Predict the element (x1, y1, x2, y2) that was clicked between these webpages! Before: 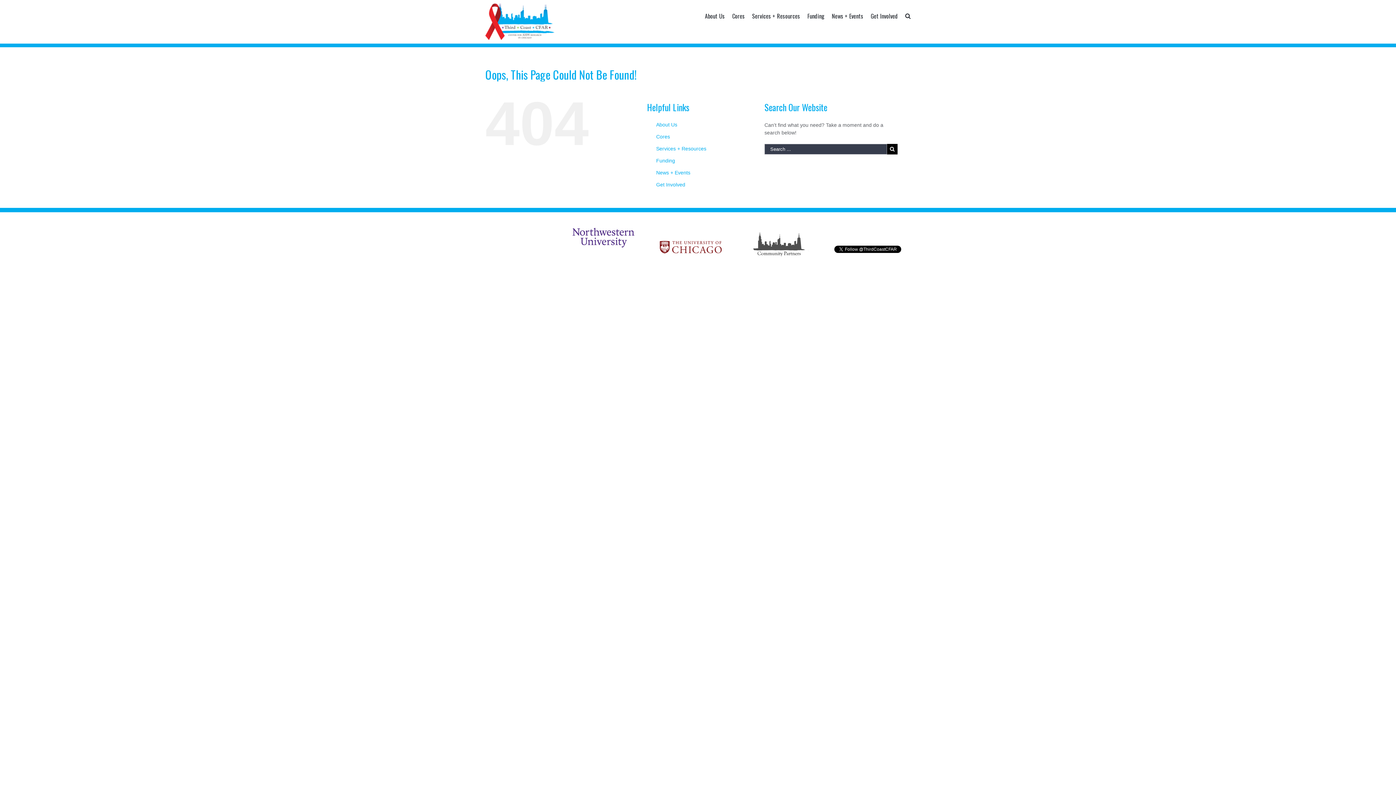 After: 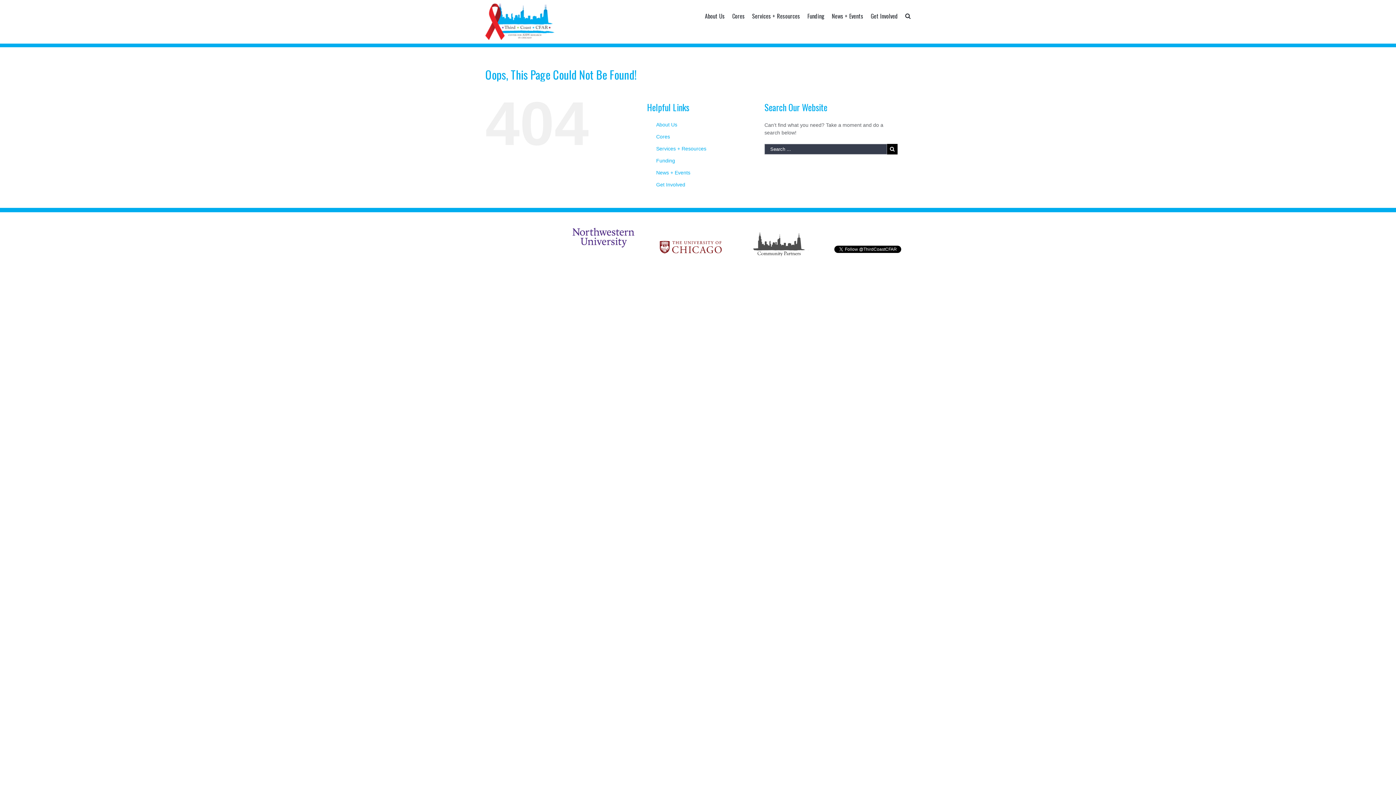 Action: label: Services + Resources bbox: (656, 145, 706, 151)